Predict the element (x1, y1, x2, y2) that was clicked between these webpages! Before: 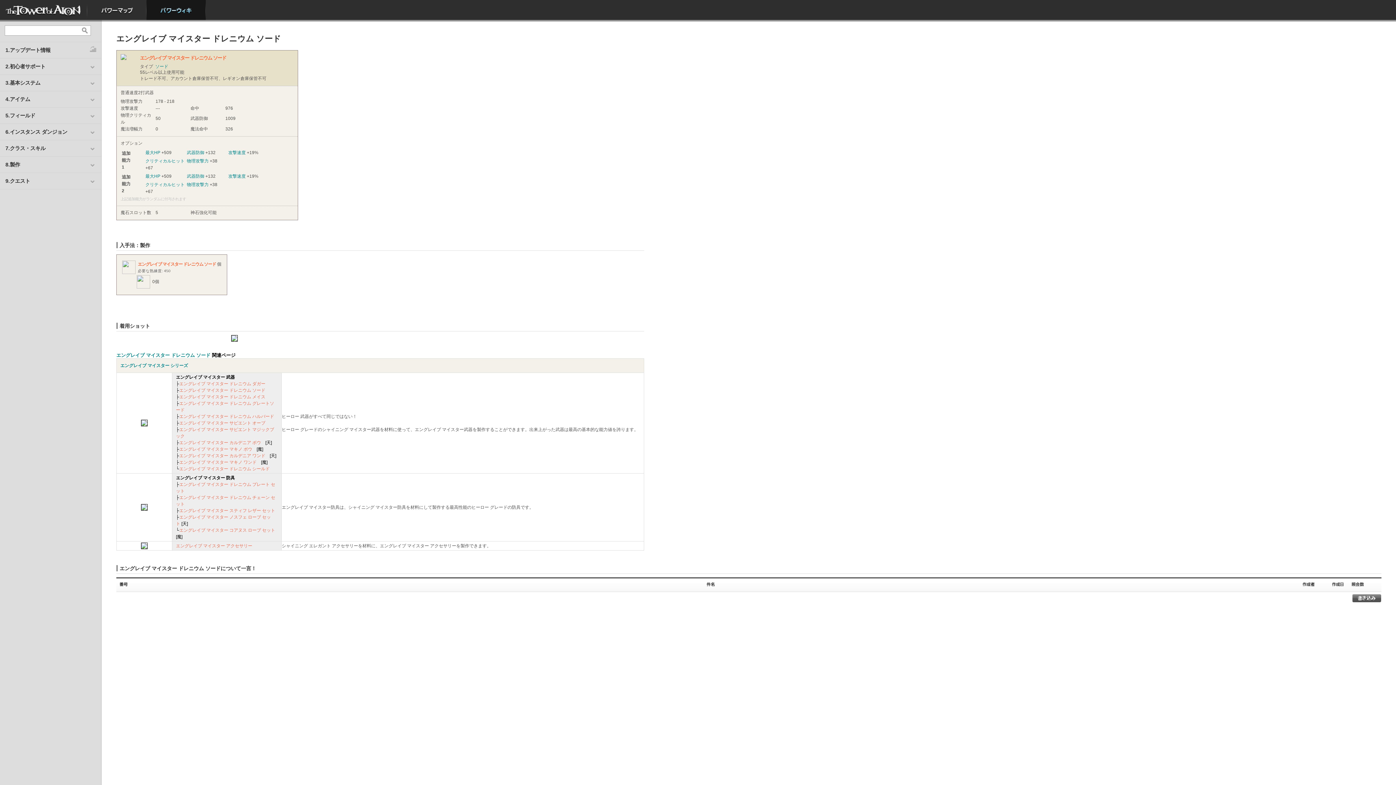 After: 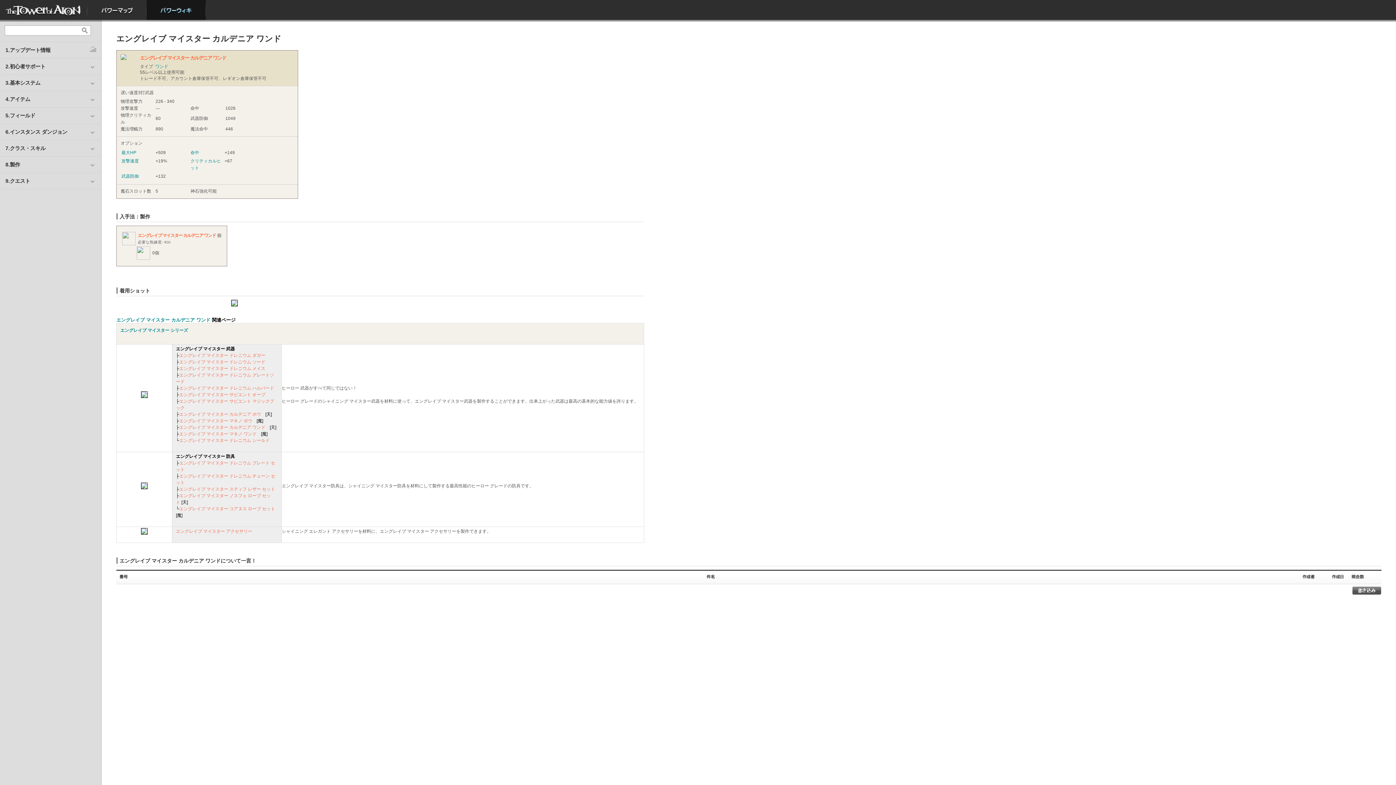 Action: label: エングレイブ マイスター カルデニア ワンド bbox: (179, 453, 265, 458)